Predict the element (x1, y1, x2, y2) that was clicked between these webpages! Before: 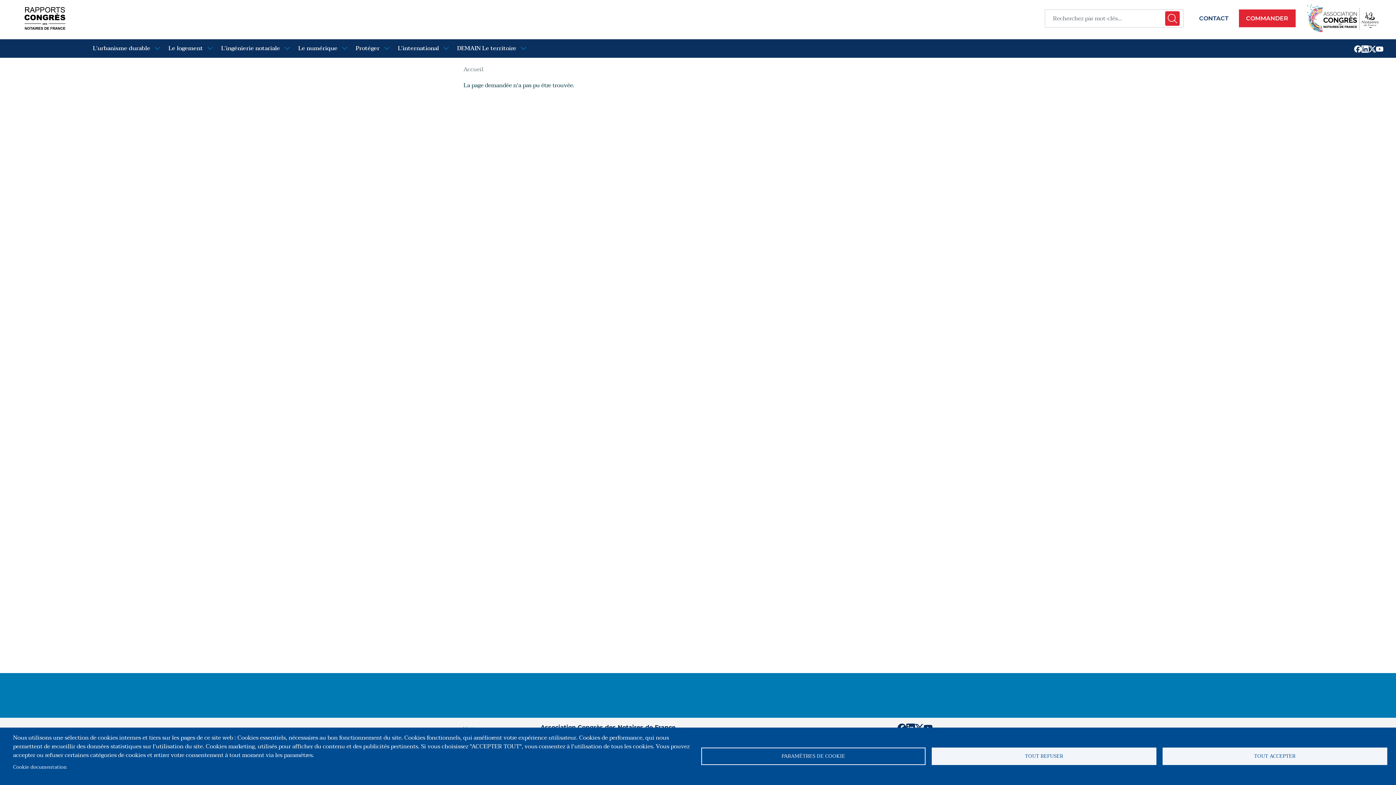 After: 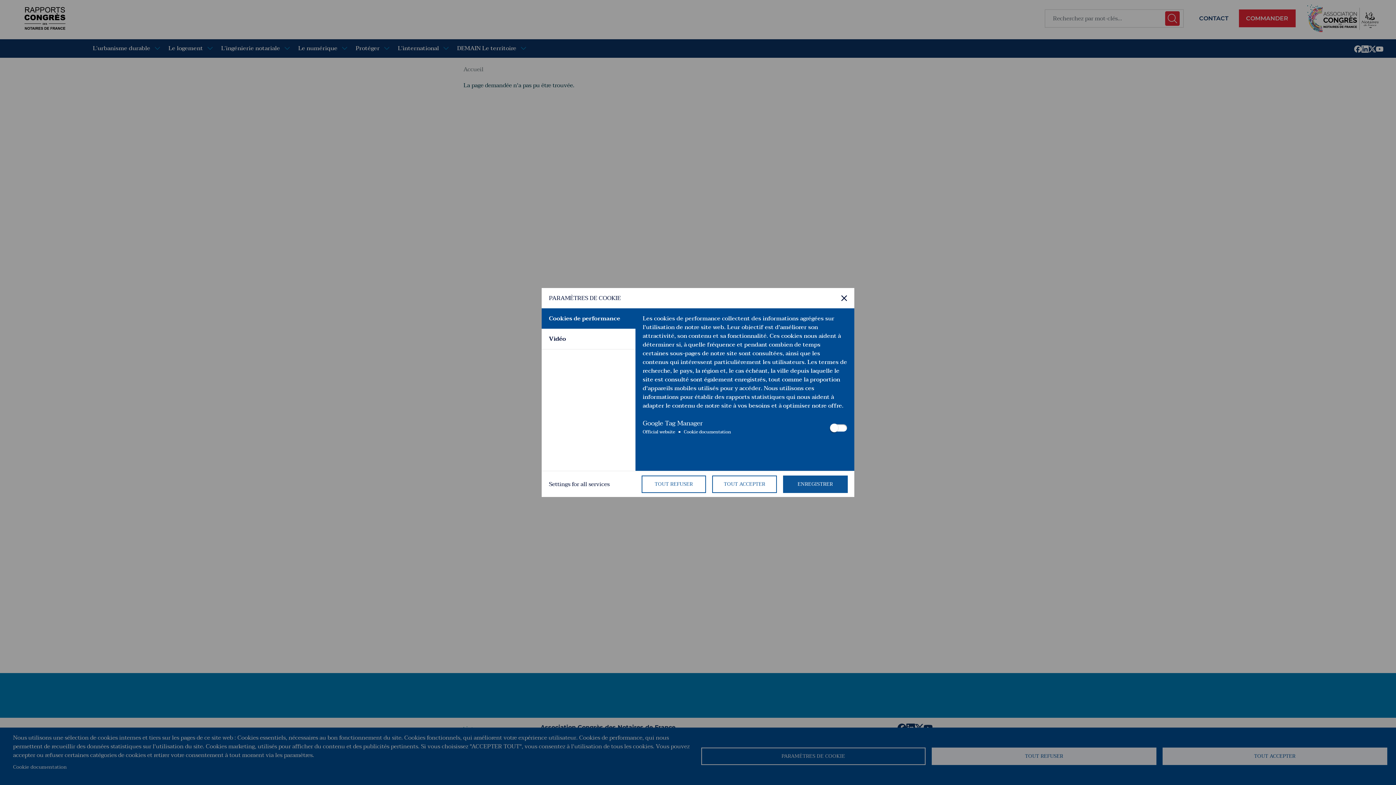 Action: bbox: (701, 748, 925, 765) label: PARAMÈTRES DE COOKIE